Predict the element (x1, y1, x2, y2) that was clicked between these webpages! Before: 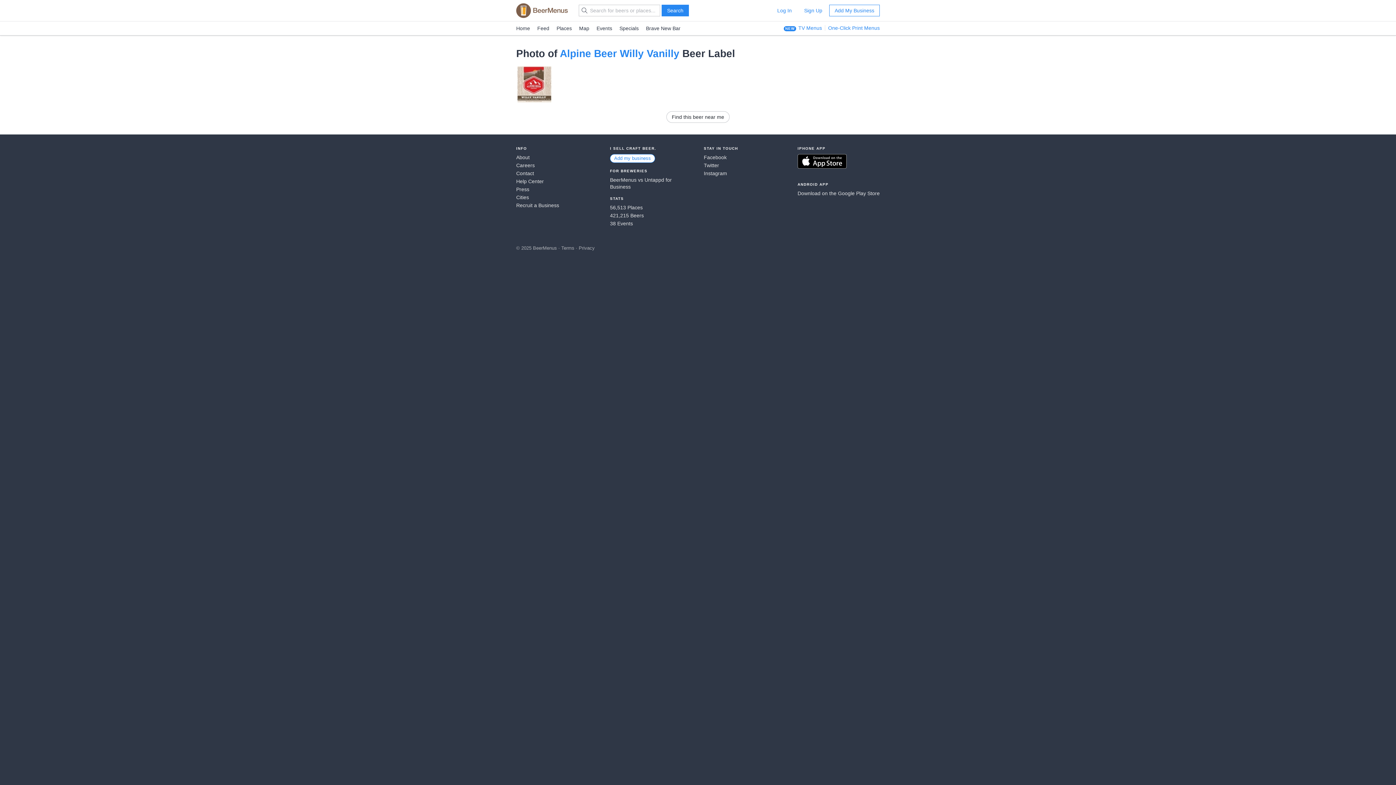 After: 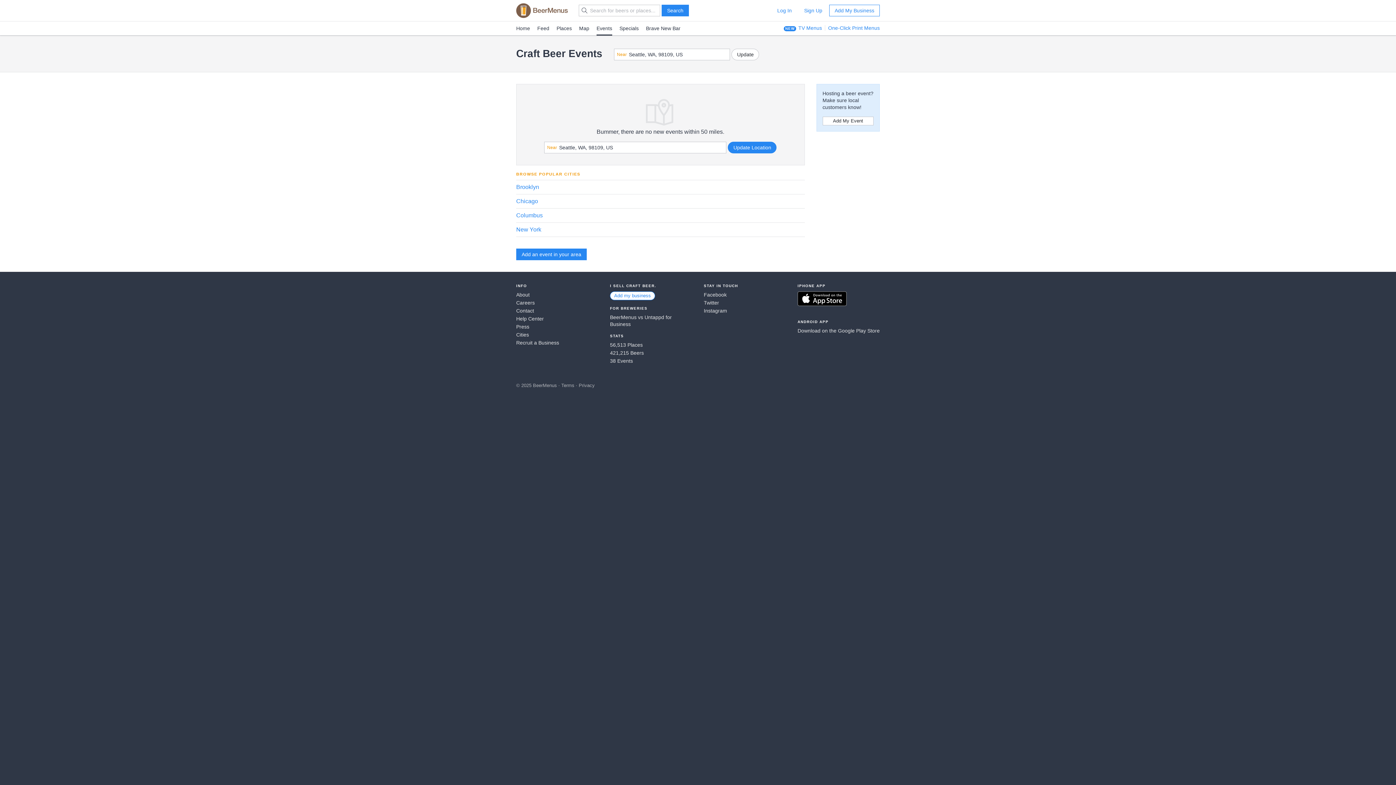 Action: label: Events bbox: (596, 21, 612, 35)